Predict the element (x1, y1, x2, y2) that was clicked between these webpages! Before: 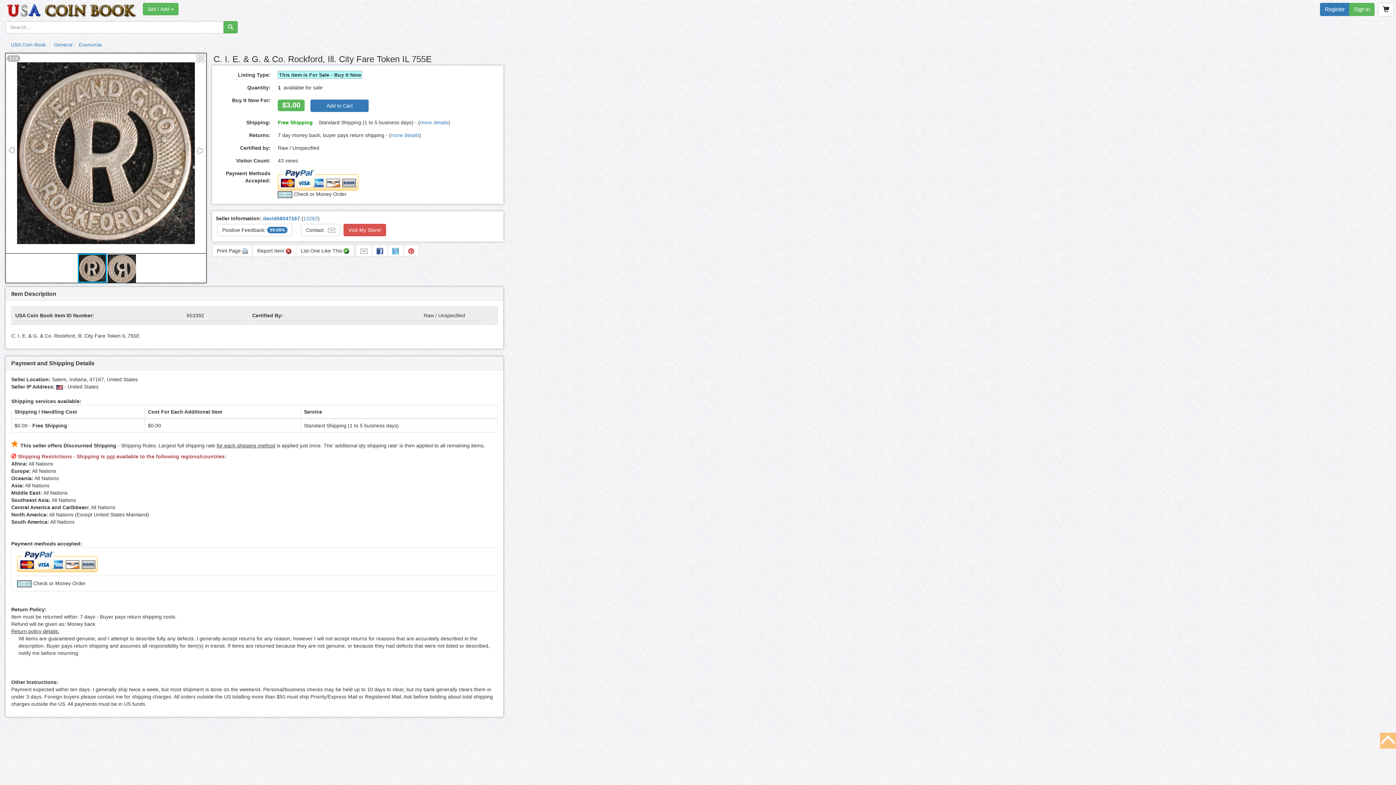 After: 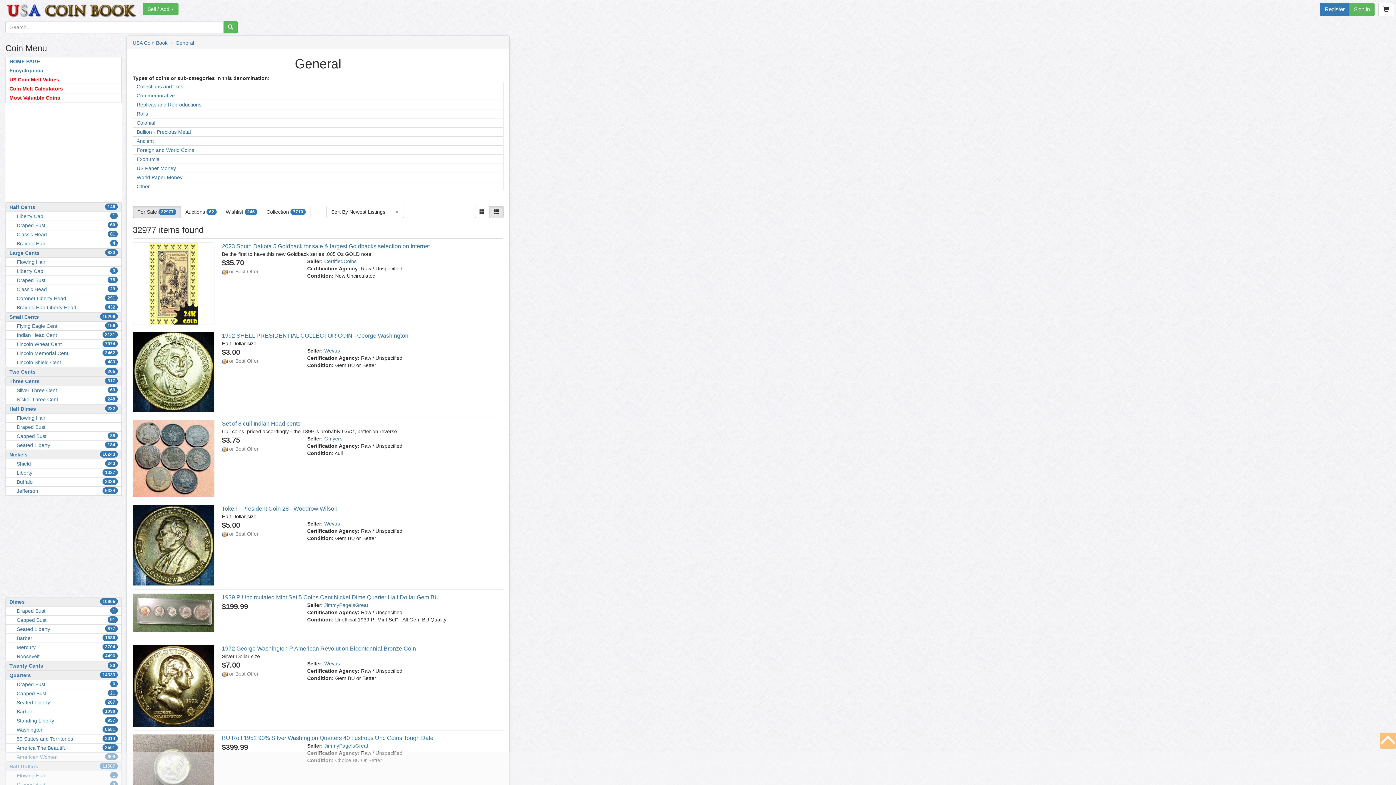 Action: bbox: (53, 41, 72, 47) label: General